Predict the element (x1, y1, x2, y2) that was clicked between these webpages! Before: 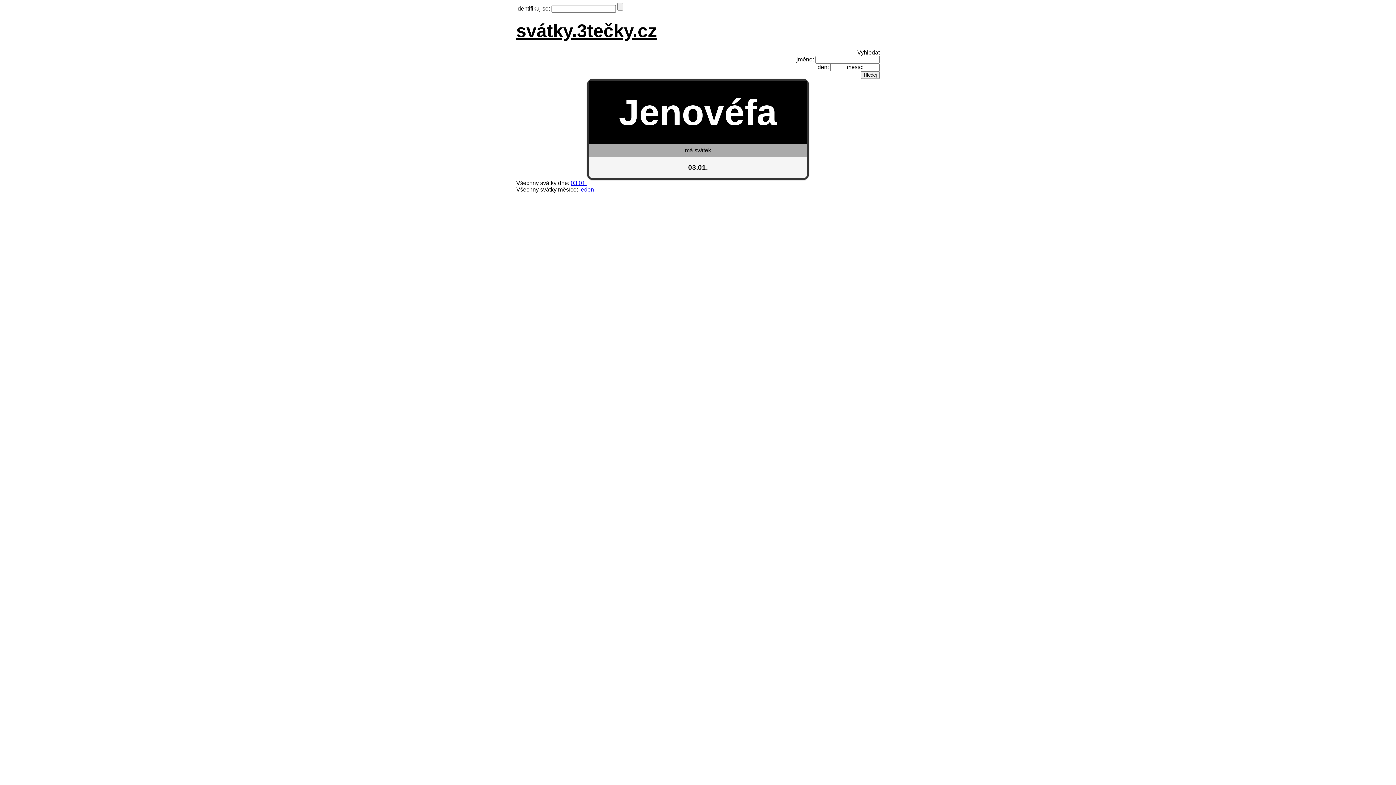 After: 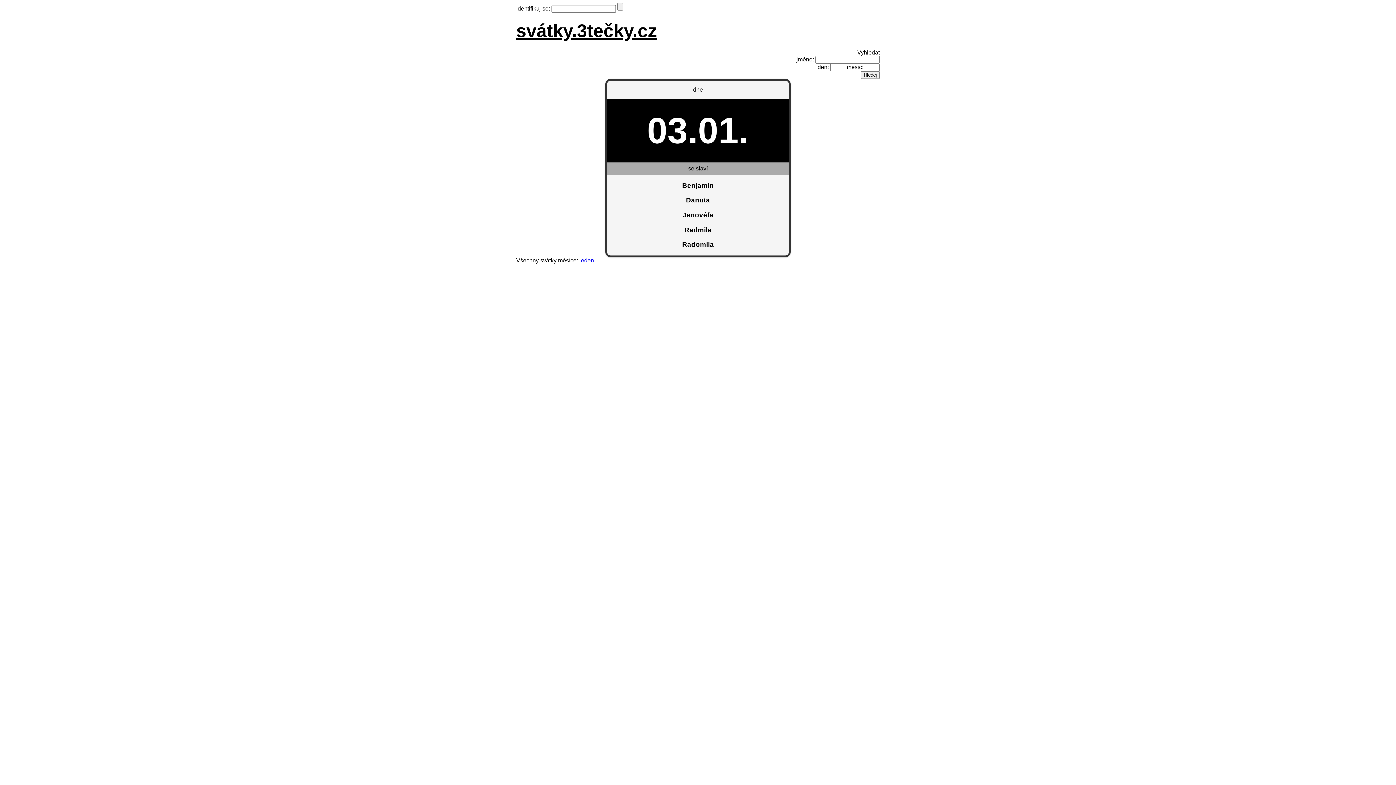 Action: label: 03.01. bbox: (570, 180, 586, 186)